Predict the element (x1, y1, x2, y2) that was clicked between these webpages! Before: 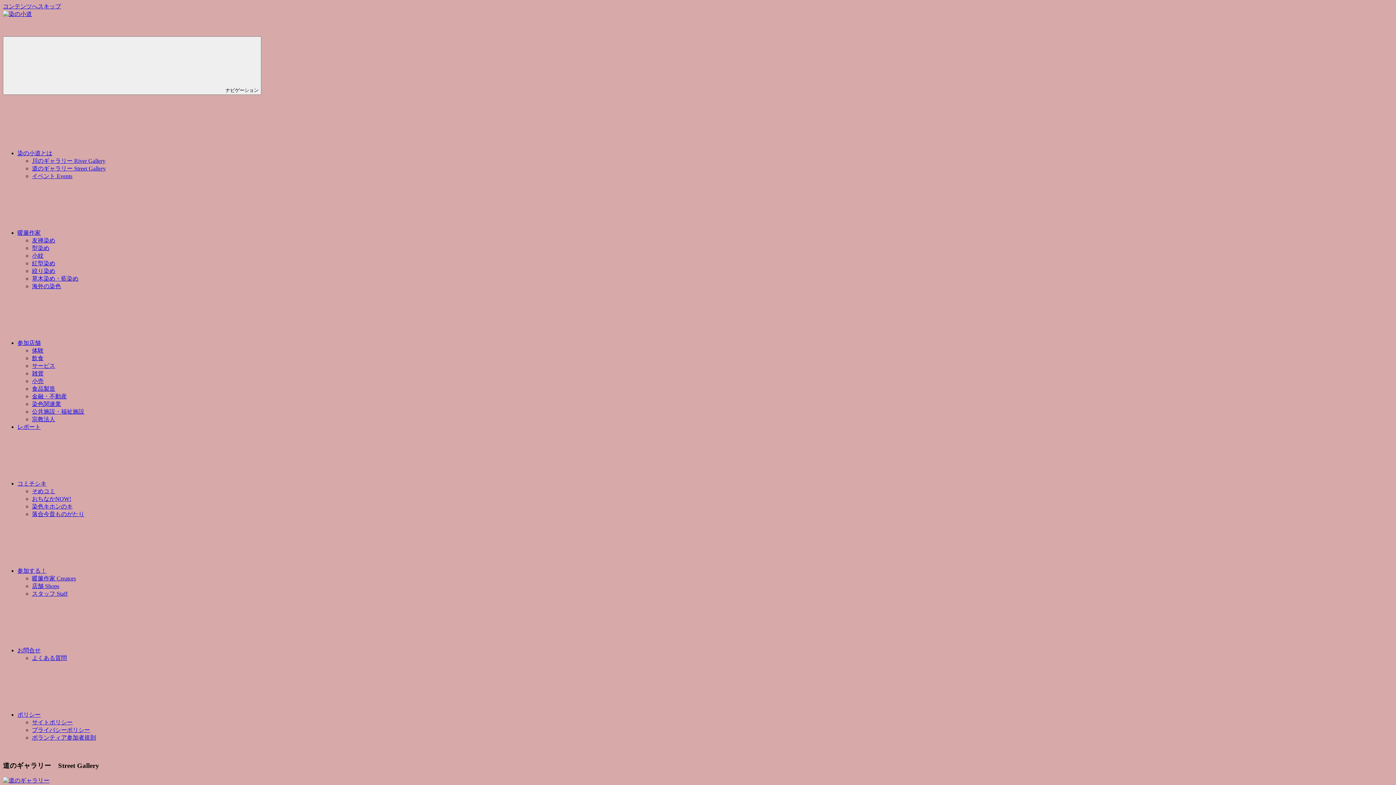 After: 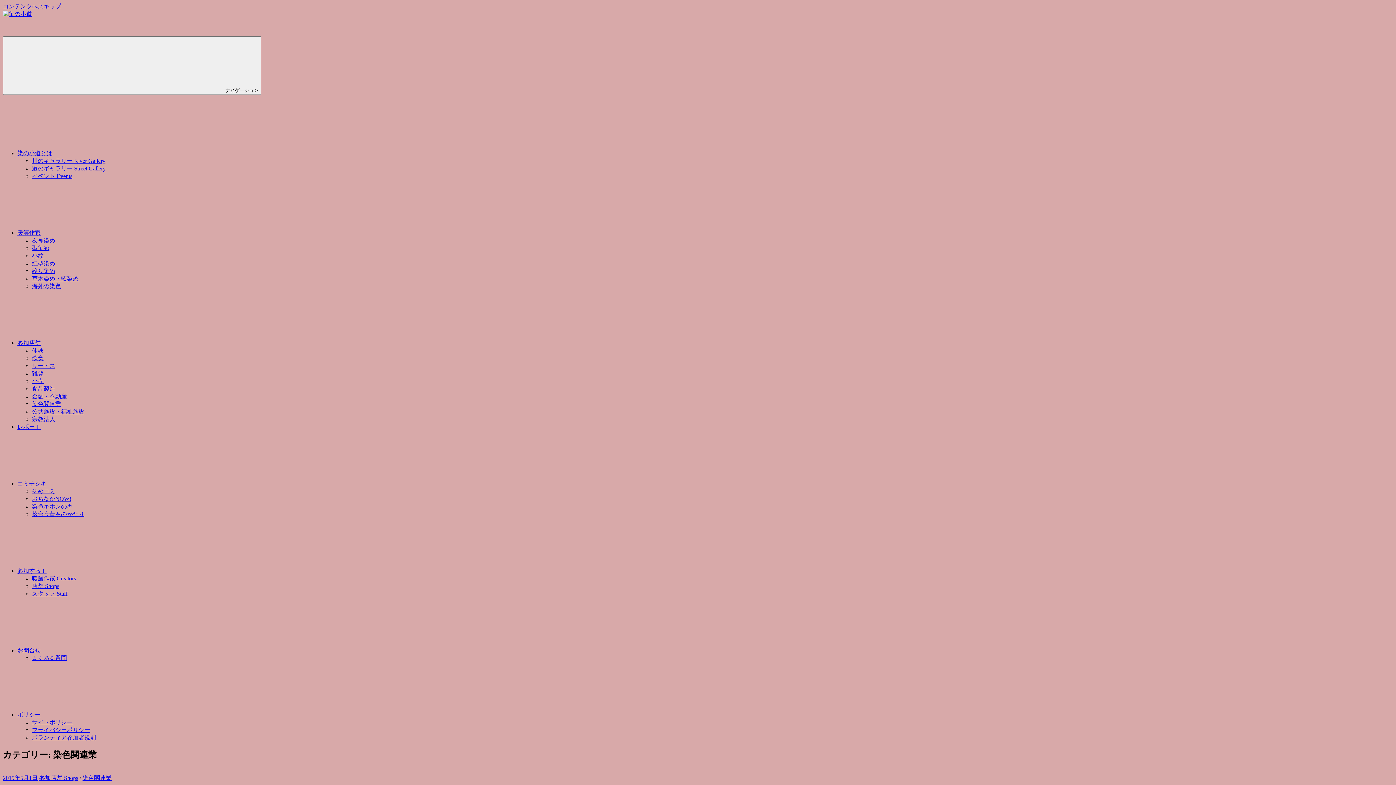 Action: bbox: (32, 401, 61, 407) label: 染色関連業